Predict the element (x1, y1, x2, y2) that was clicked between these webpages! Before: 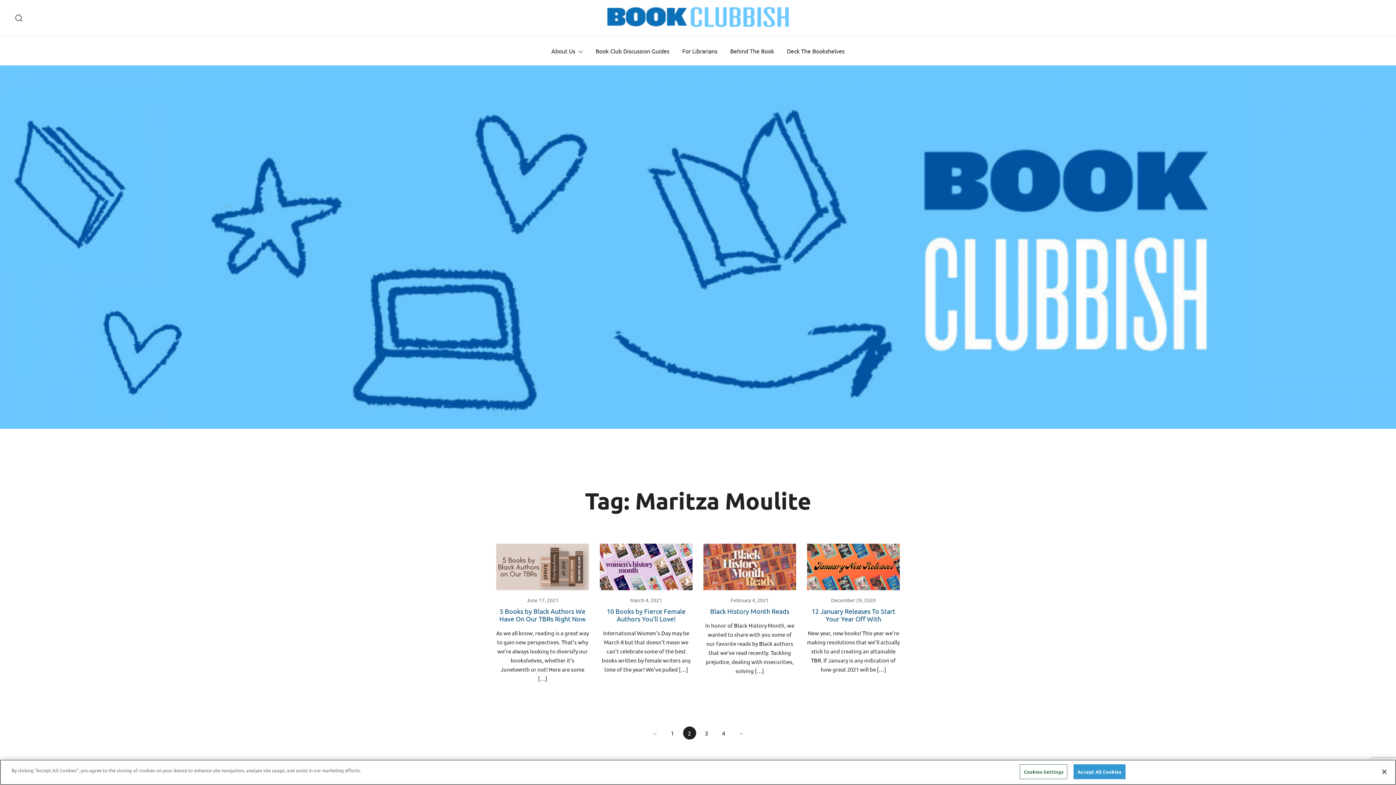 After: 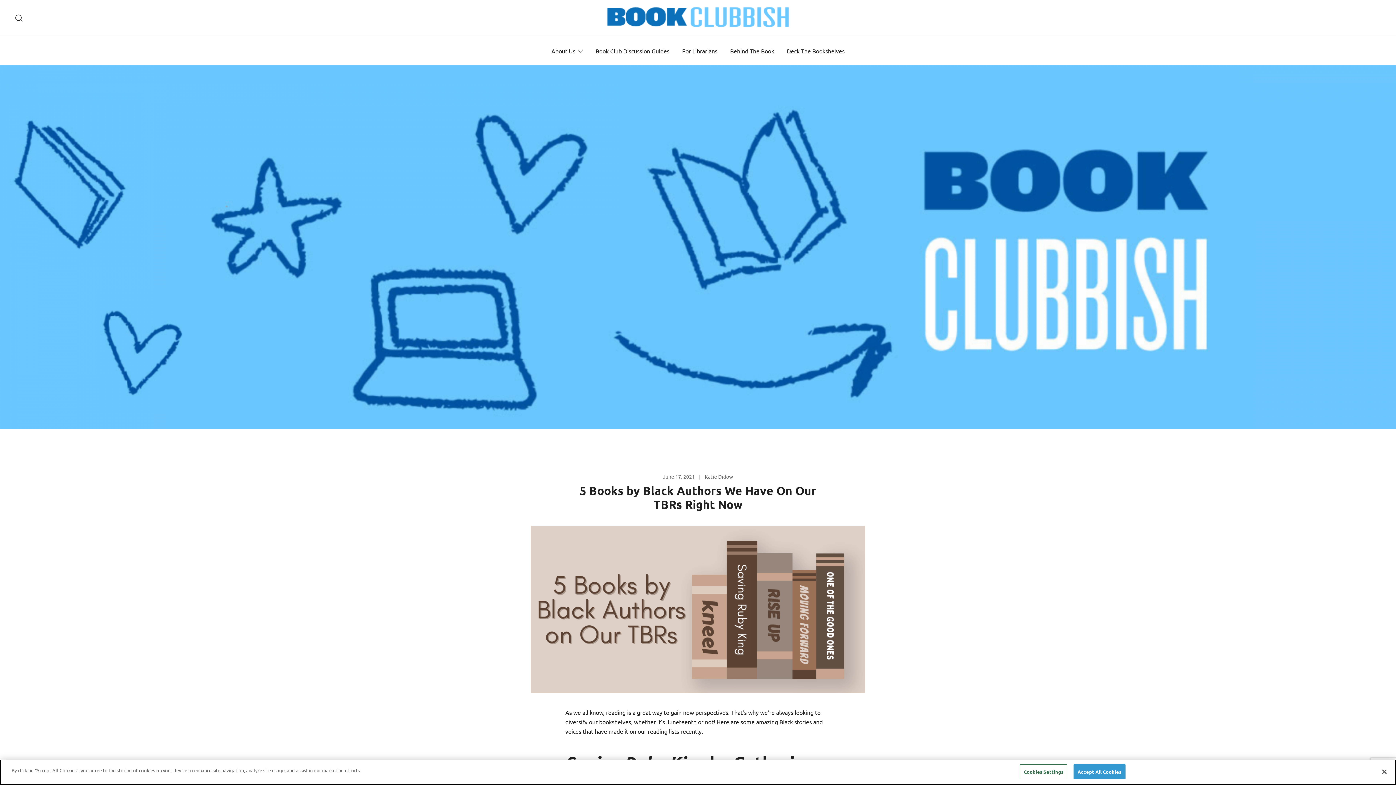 Action: bbox: (496, 544, 589, 590)